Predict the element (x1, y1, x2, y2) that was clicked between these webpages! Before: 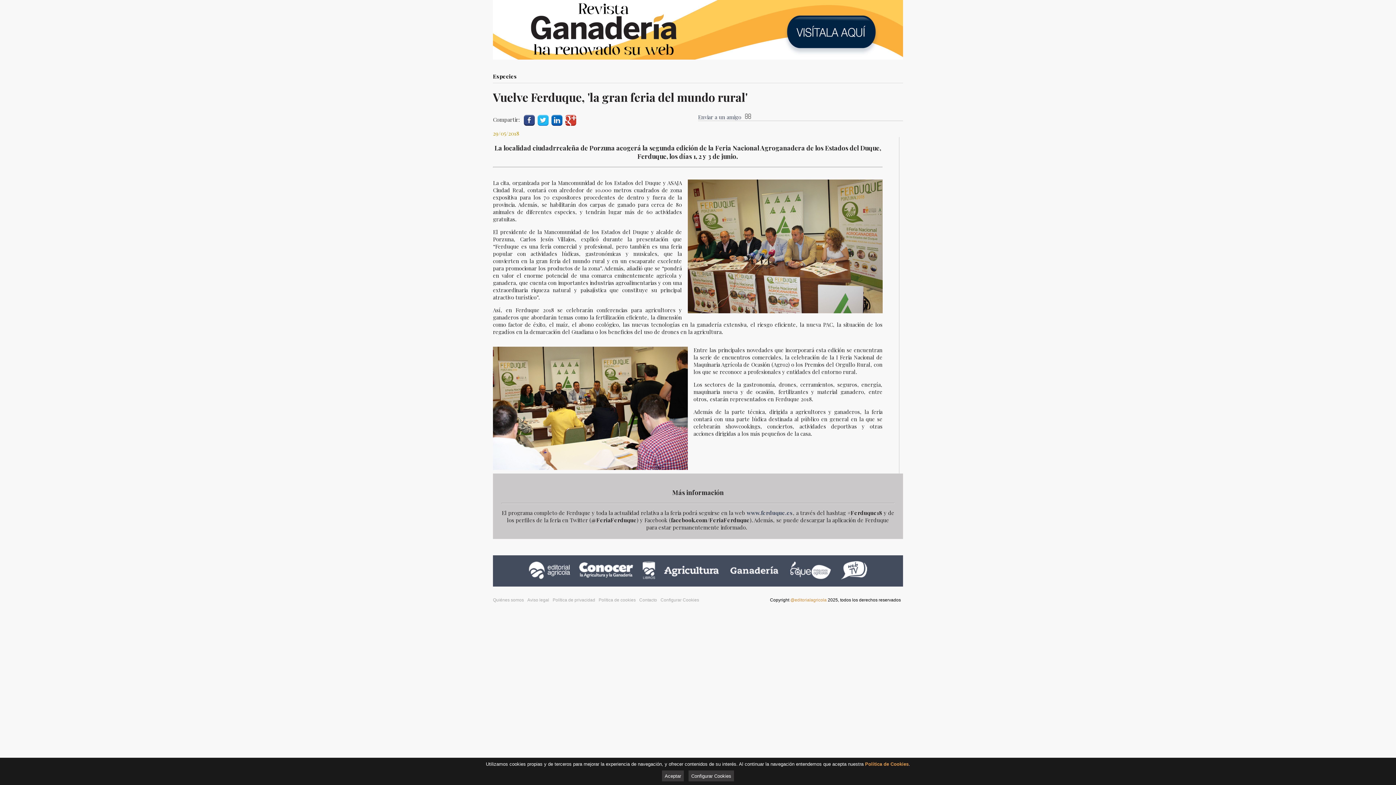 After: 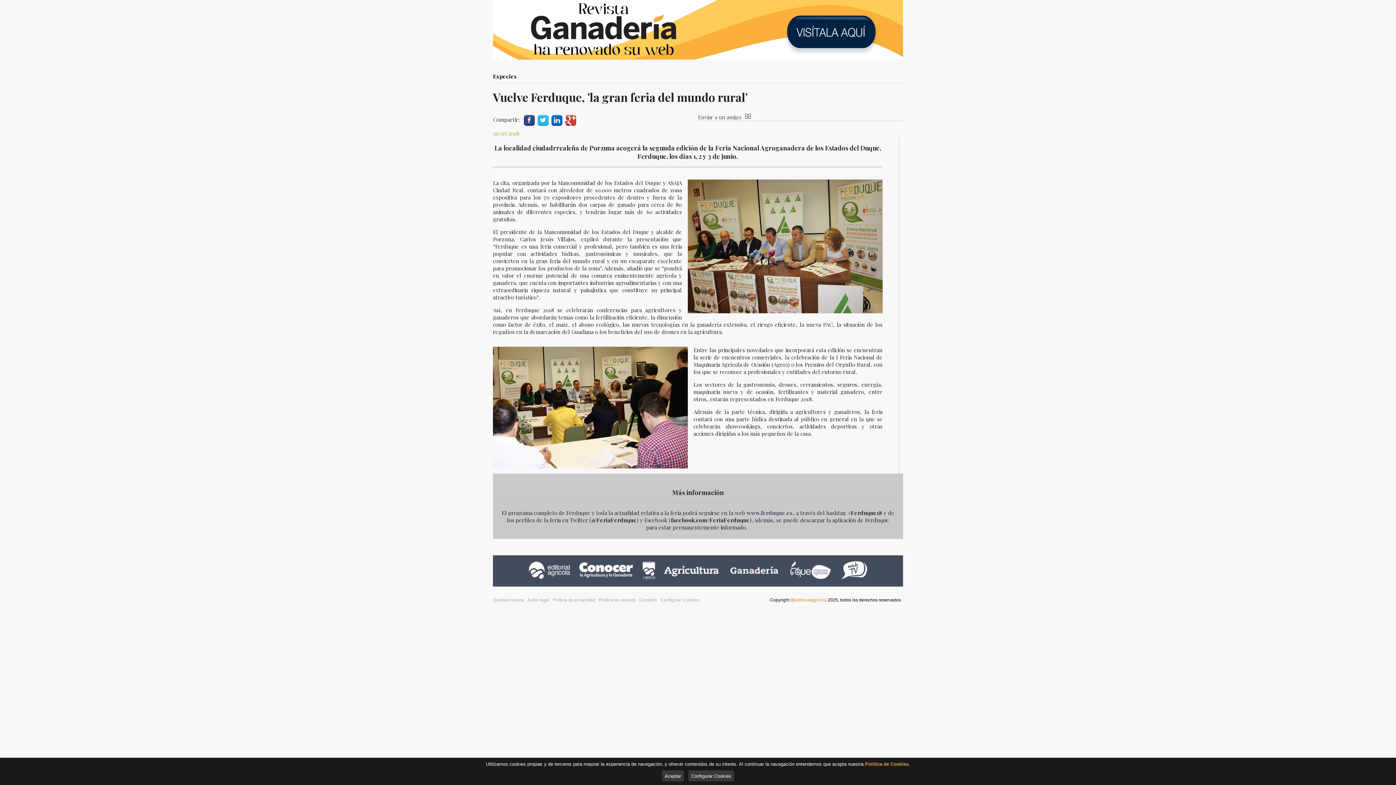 Action: bbox: (493, 464, 687, 471)